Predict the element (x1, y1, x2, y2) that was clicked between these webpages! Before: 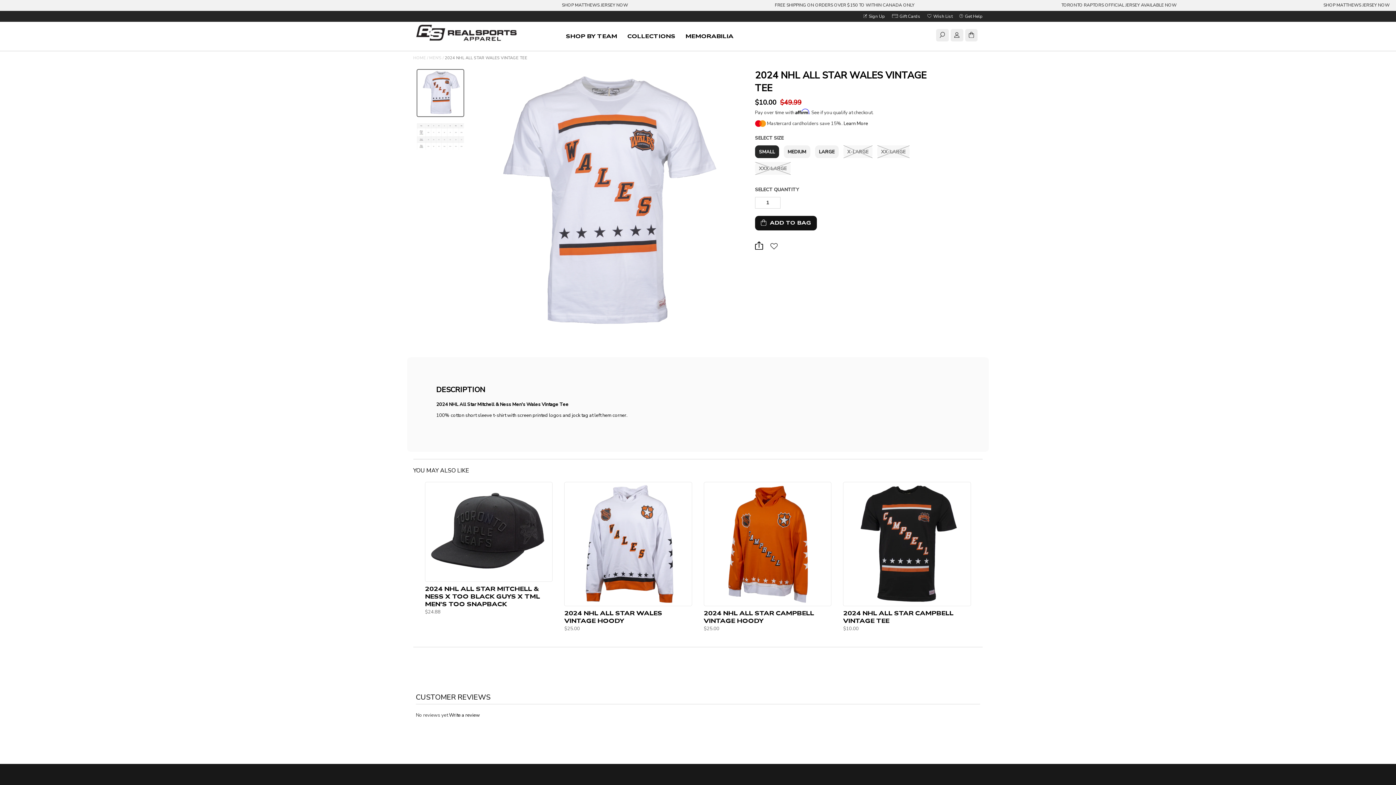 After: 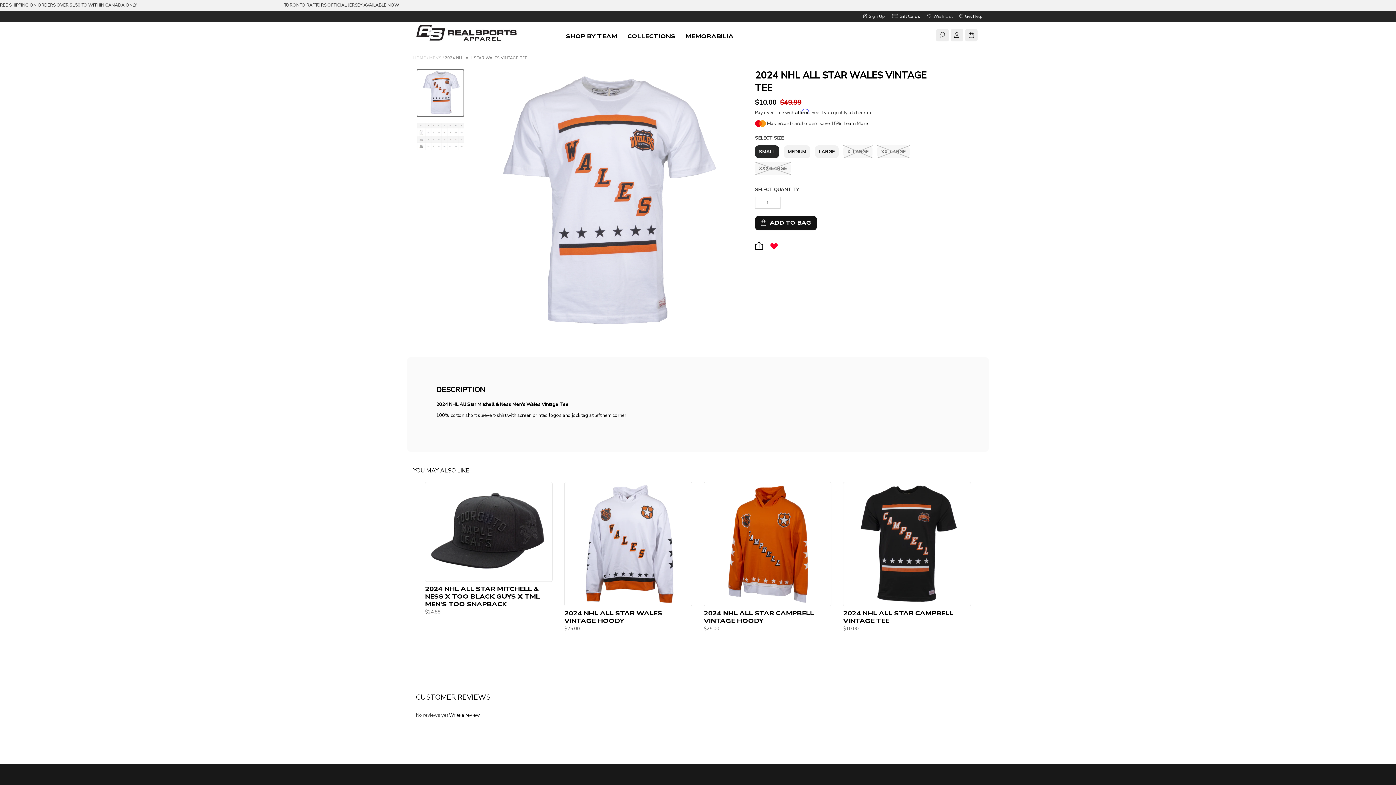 Action: label: ADD TO FAVOURITES + bbox: (766, 241, 782, 255)